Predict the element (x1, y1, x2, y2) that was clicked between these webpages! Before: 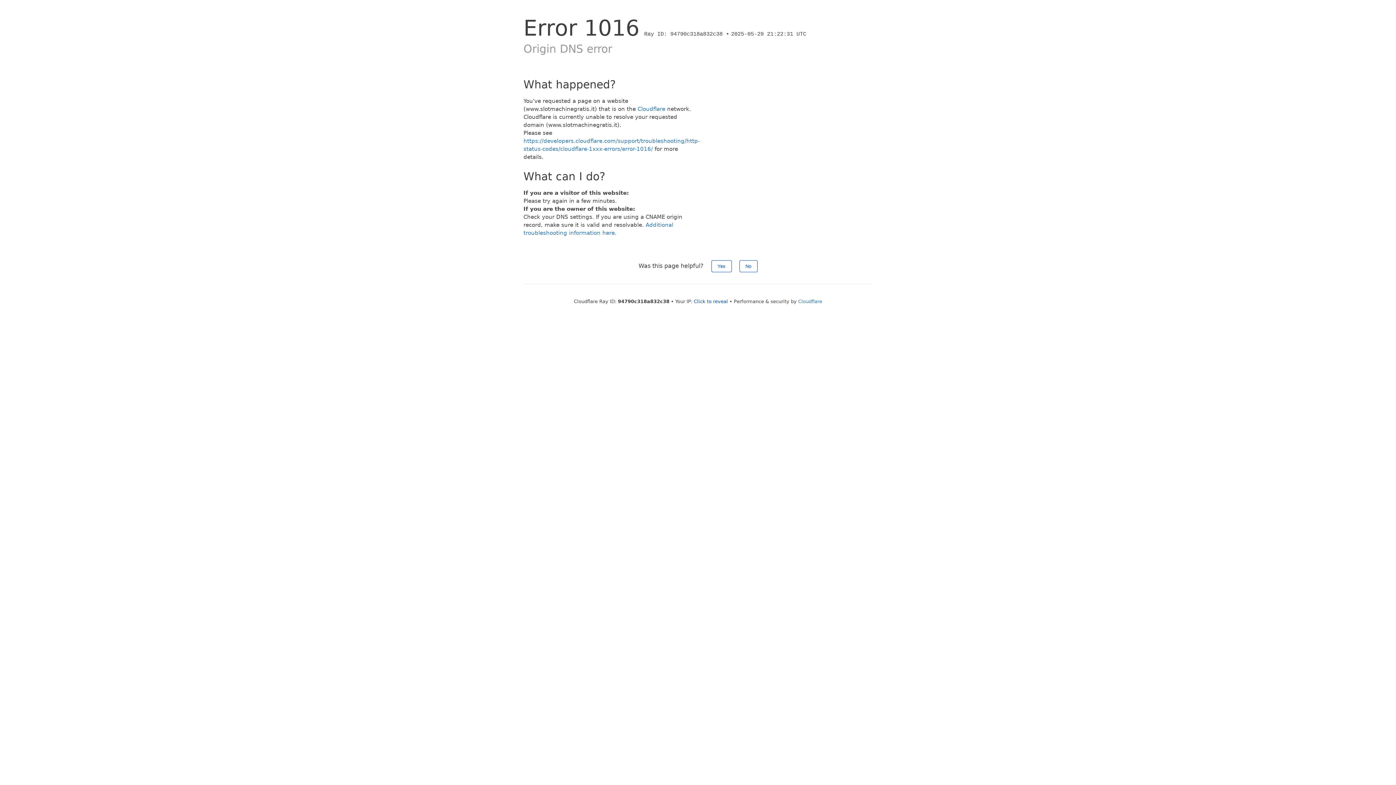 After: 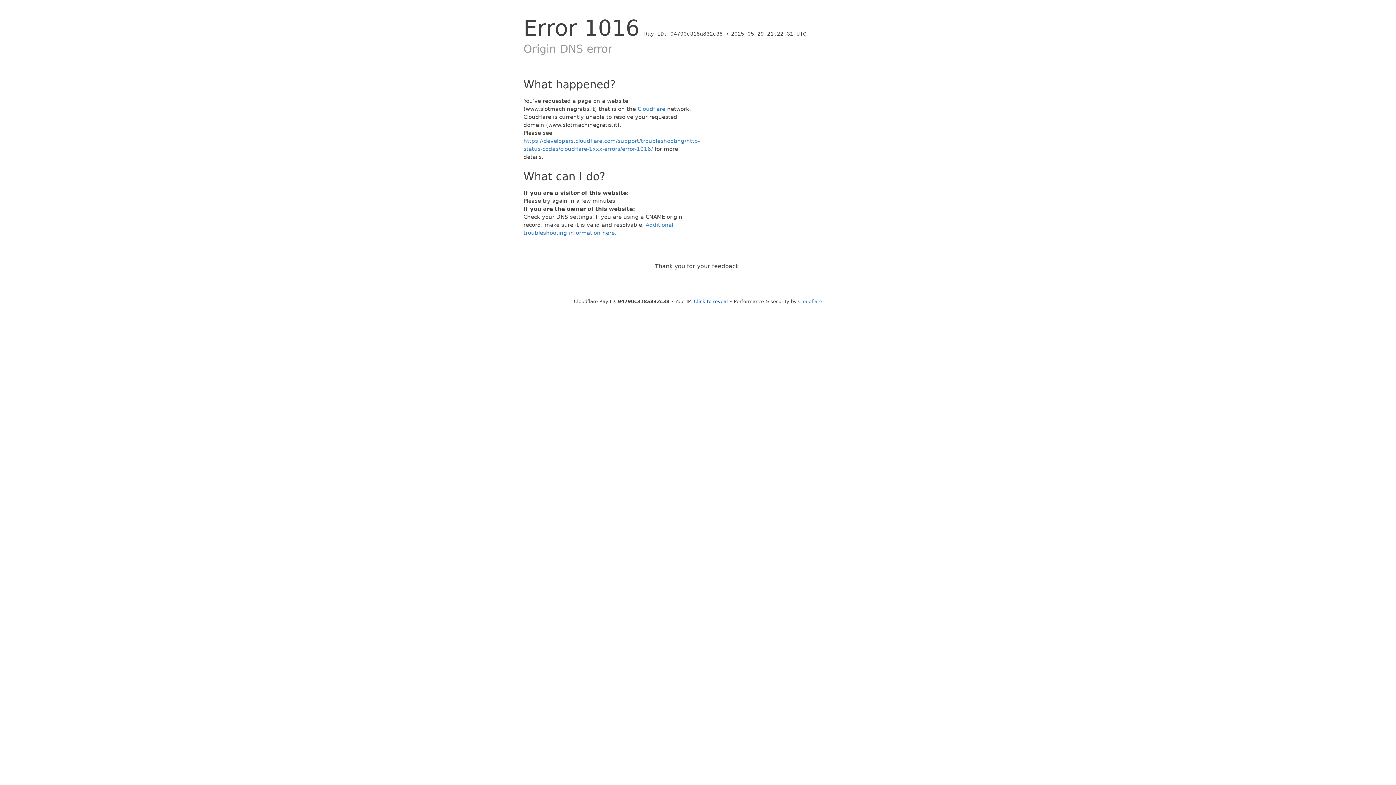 Action: label: Yes bbox: (711, 260, 731, 272)